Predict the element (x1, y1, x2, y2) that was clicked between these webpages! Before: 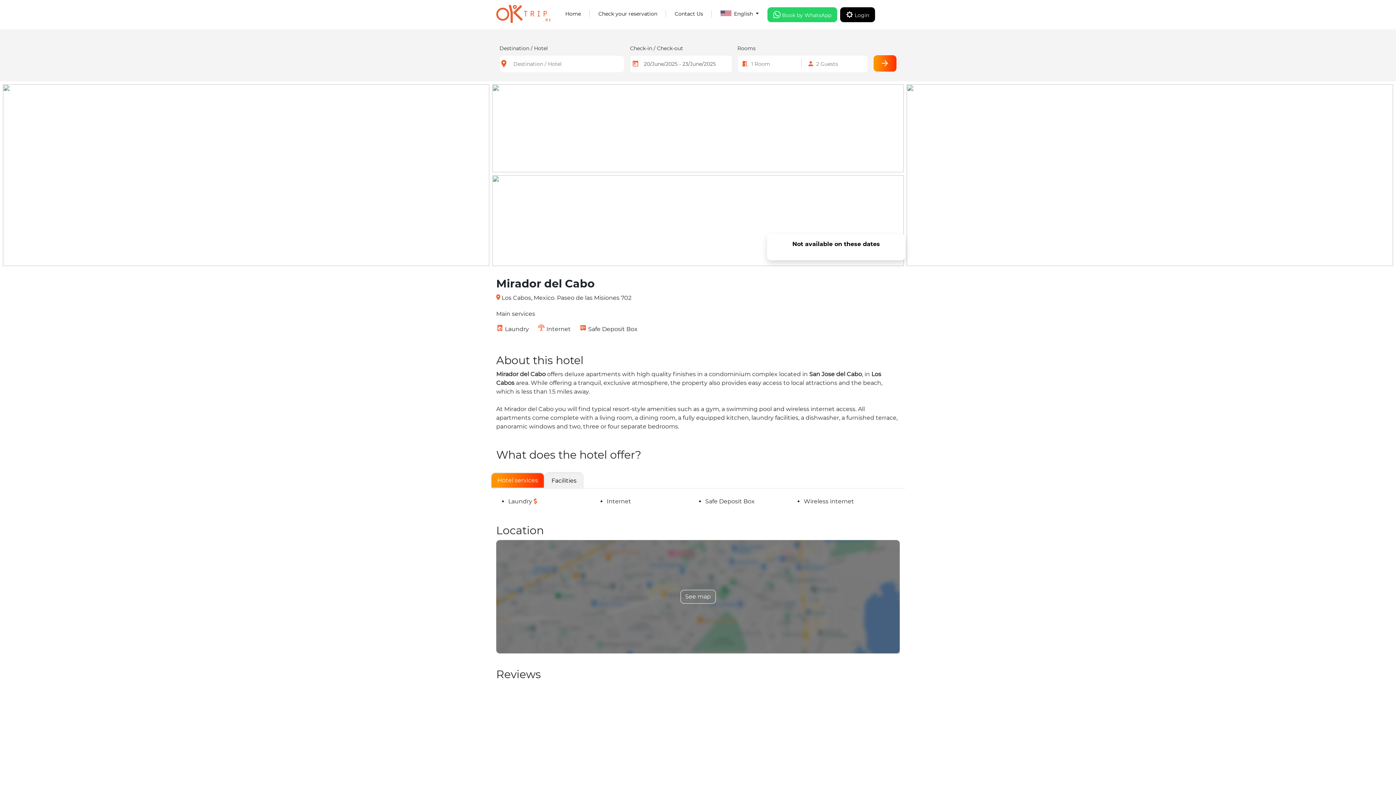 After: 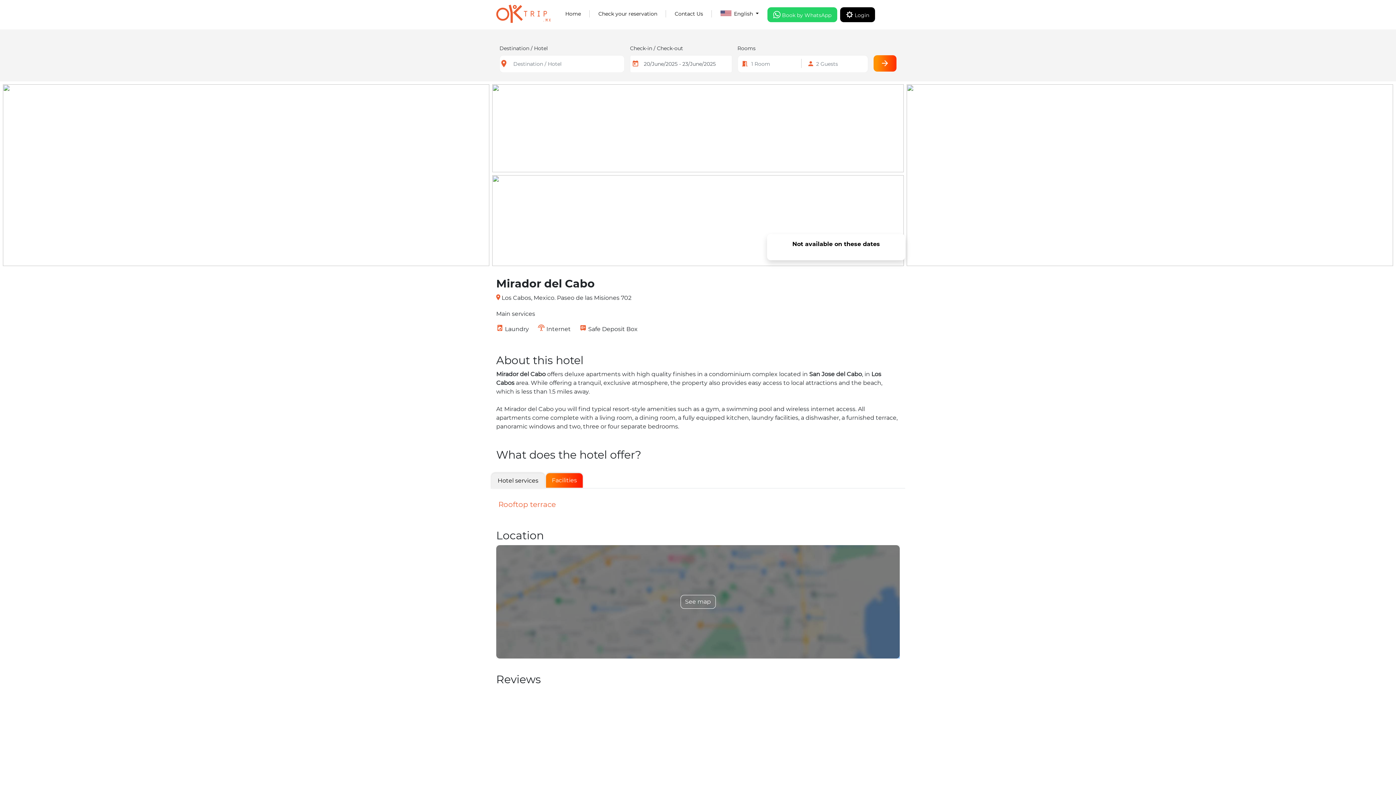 Action: label: Facilities bbox: (545, 473, 582, 488)